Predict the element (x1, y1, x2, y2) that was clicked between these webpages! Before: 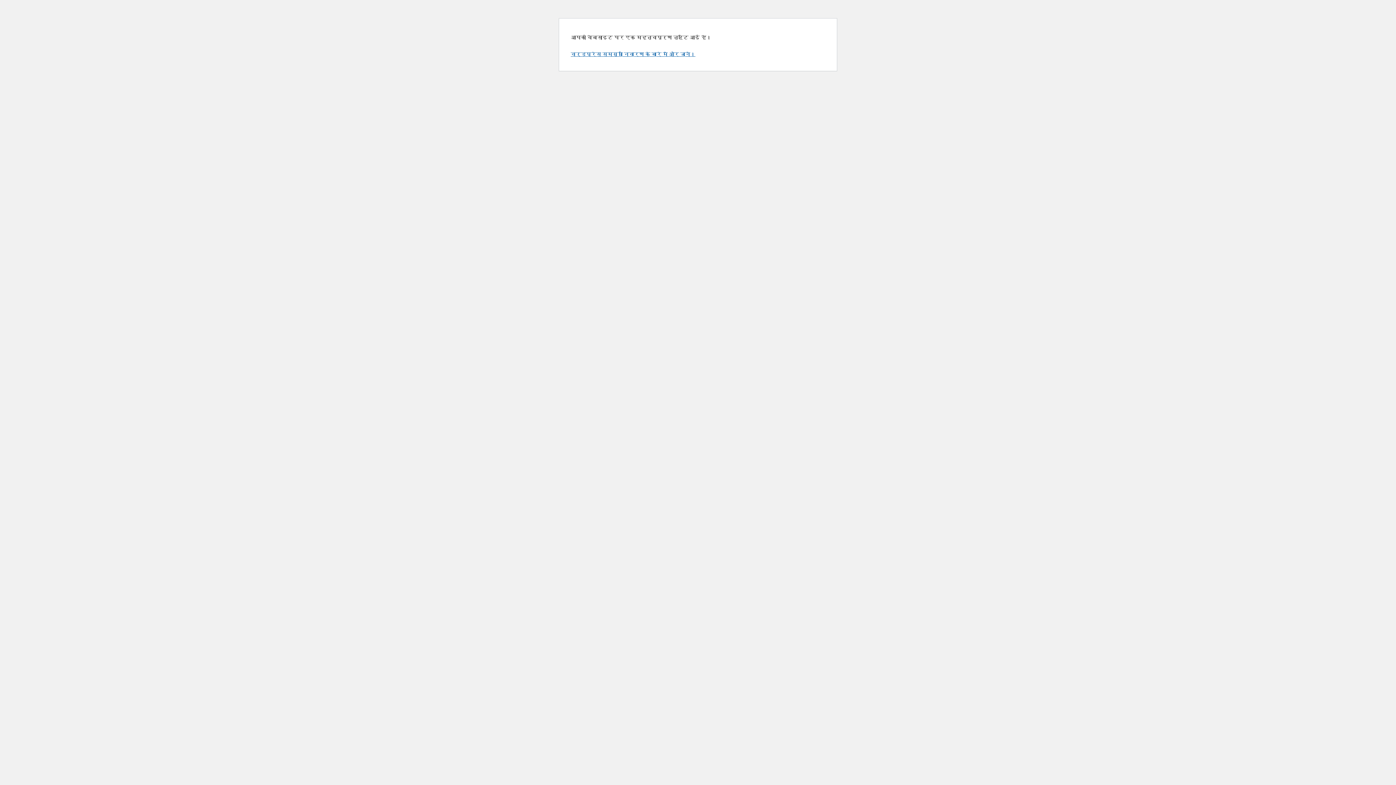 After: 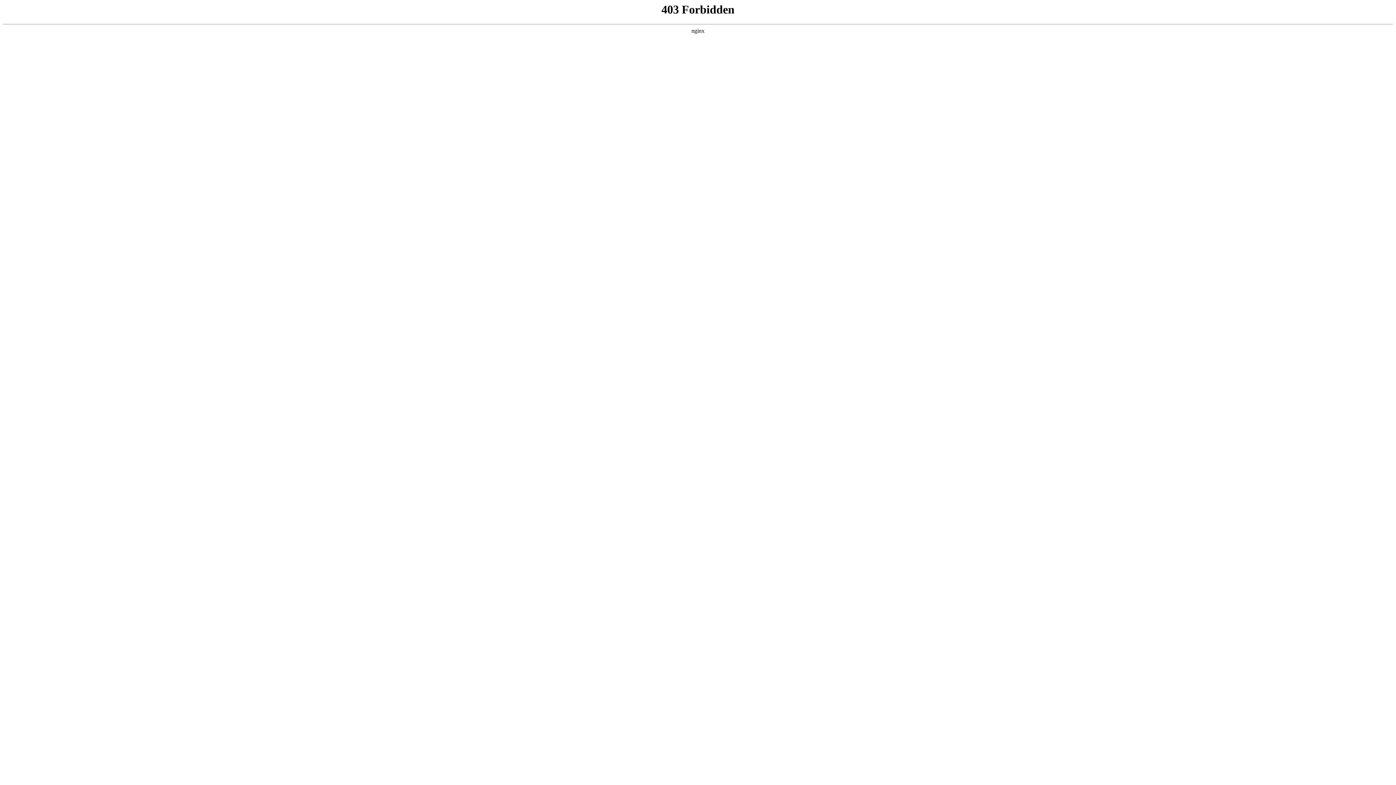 Action: bbox: (570, 50, 695, 57) label: वर्डप्रेस समस्या निवारण के बारे में और जानें।